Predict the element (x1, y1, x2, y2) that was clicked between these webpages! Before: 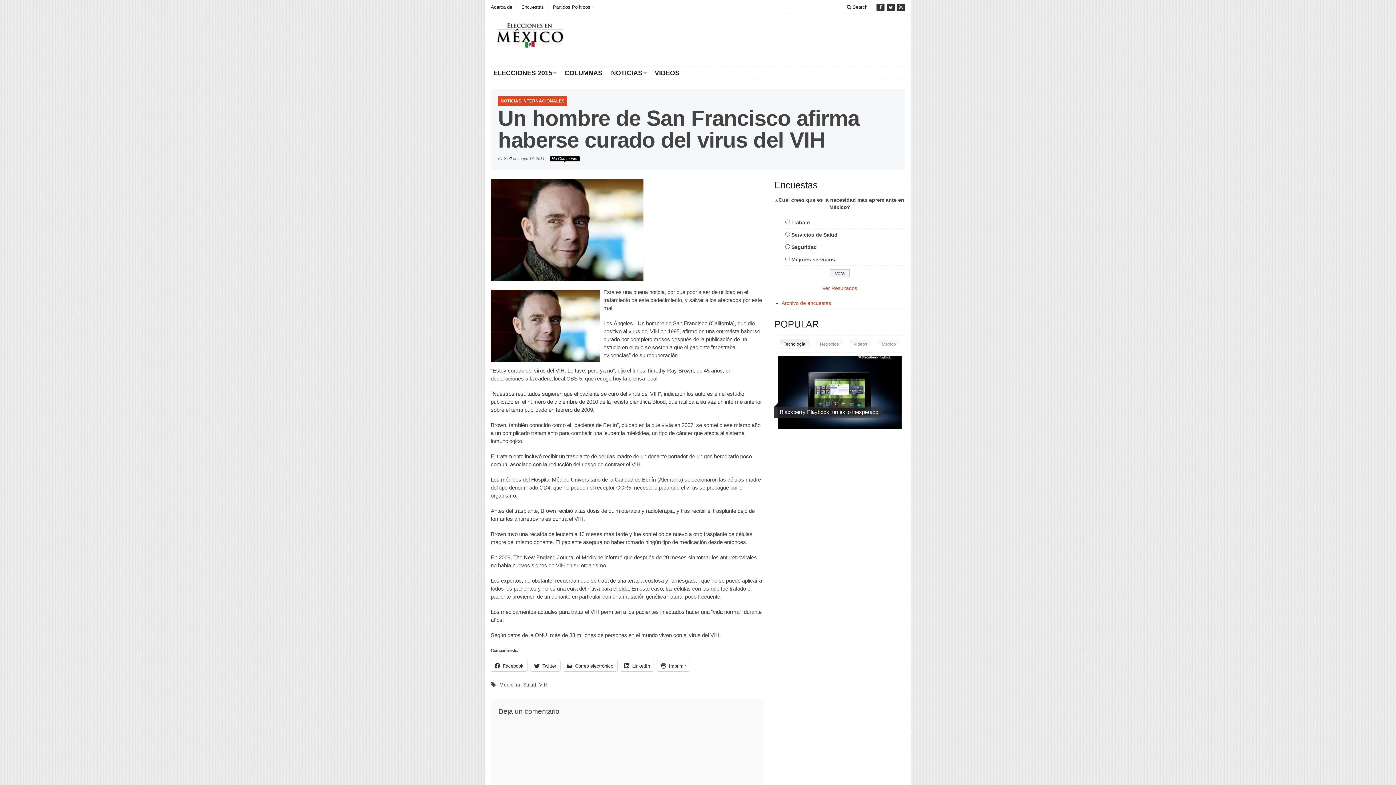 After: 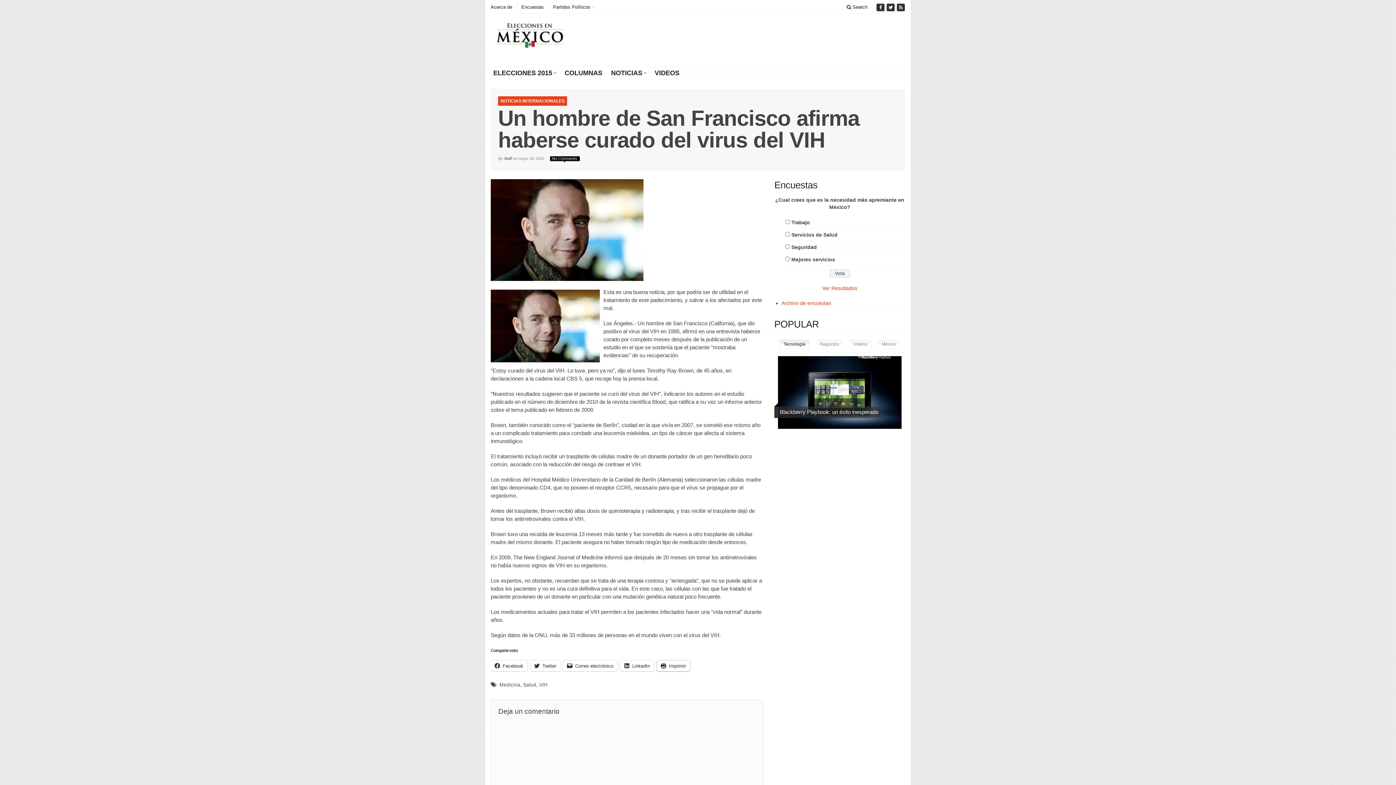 Action: label: Imprimir bbox: (657, 660, 690, 671)